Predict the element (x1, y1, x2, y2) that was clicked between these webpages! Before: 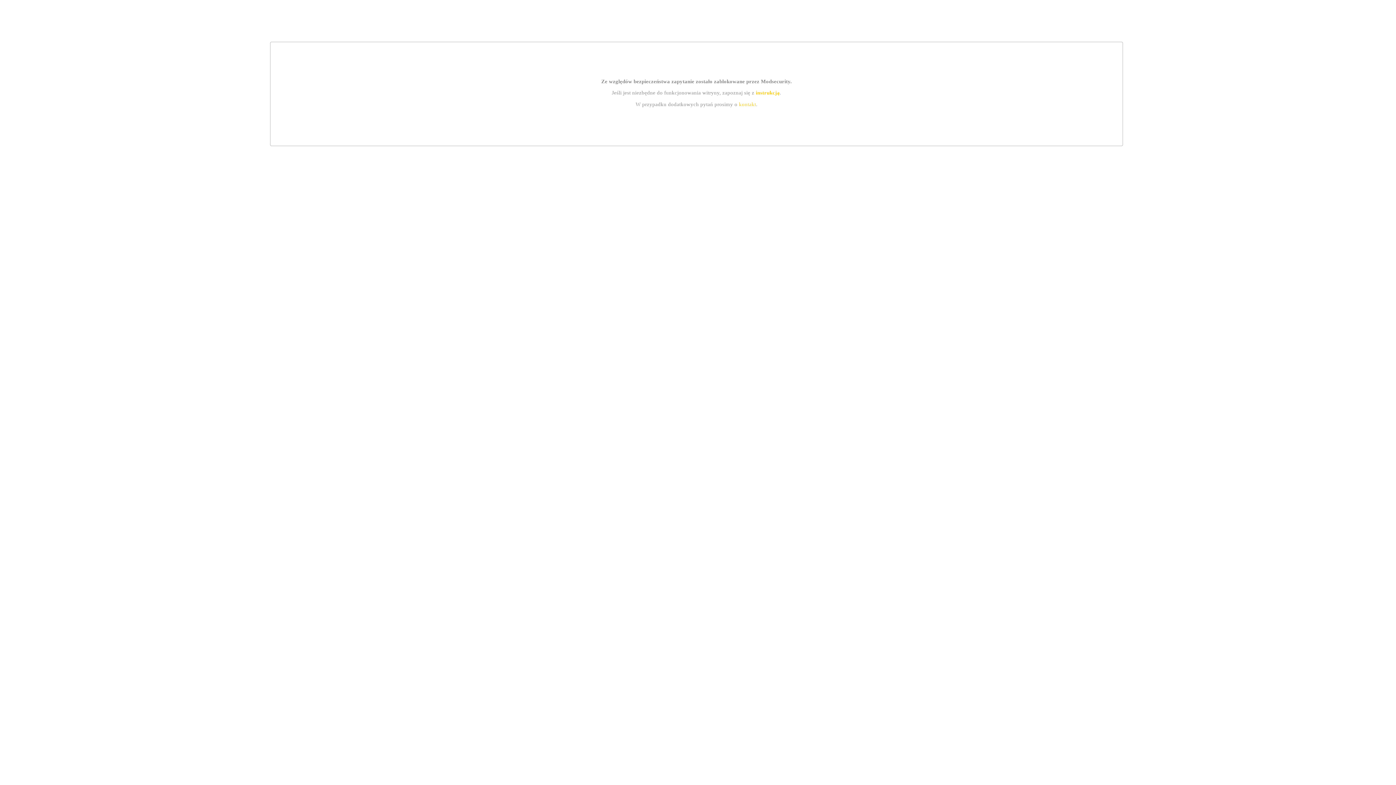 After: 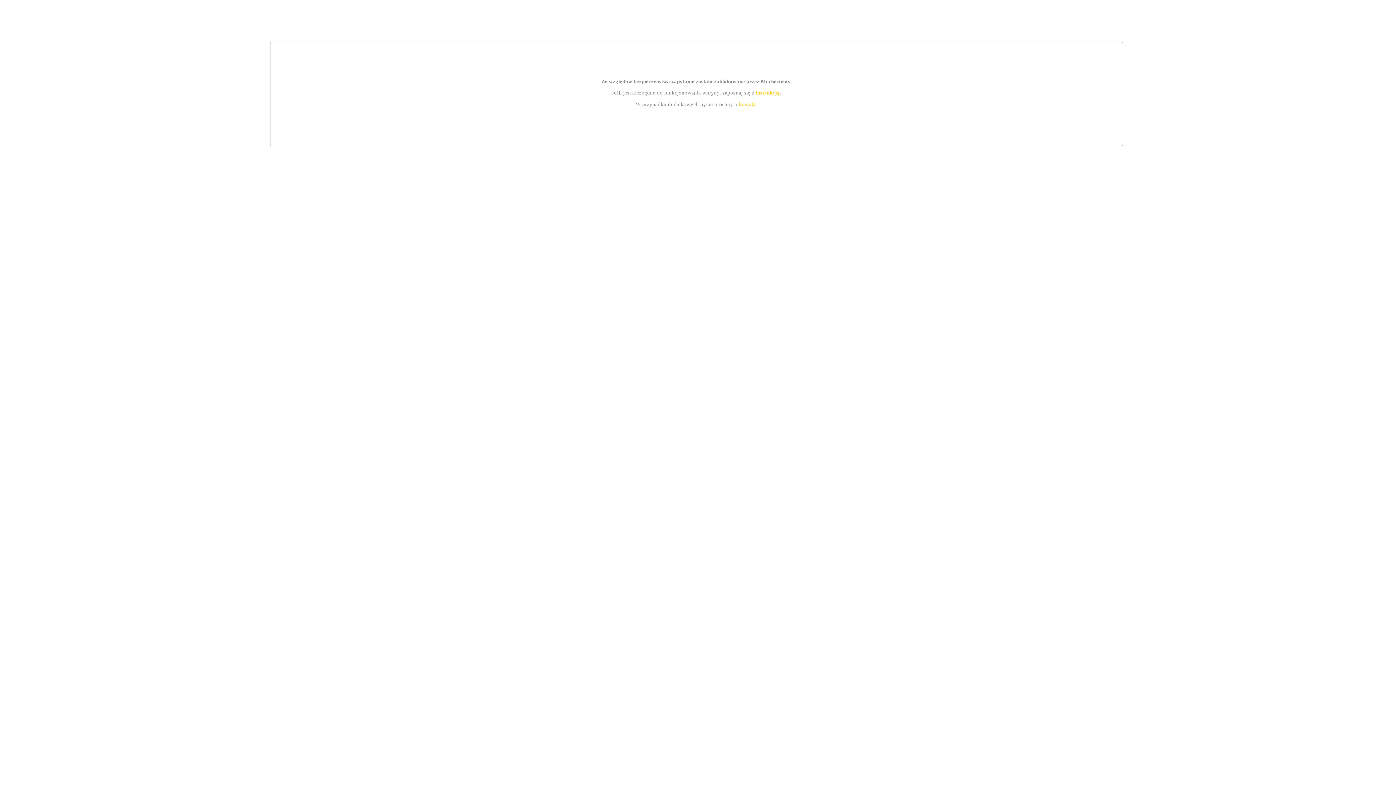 Action: bbox: (739, 101, 756, 107) label: kontakt